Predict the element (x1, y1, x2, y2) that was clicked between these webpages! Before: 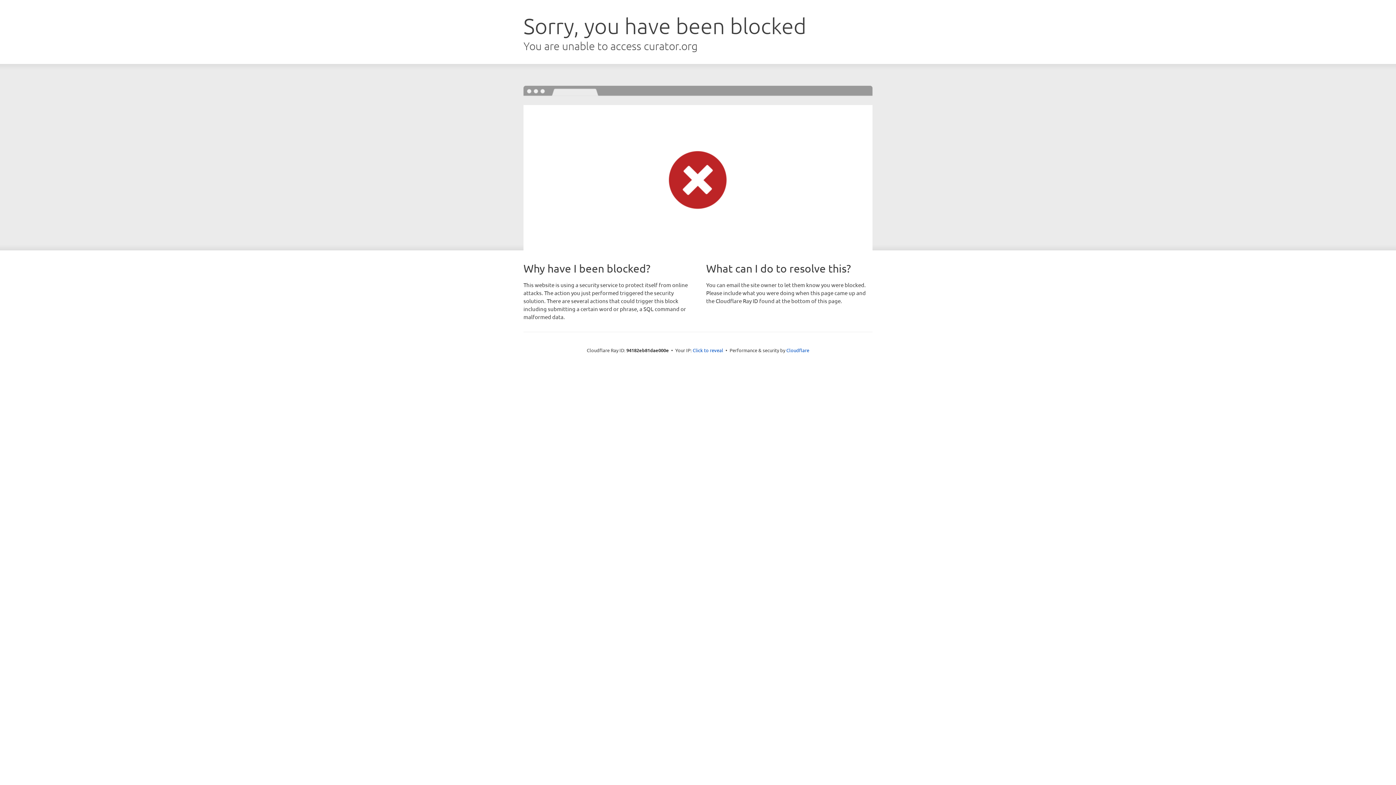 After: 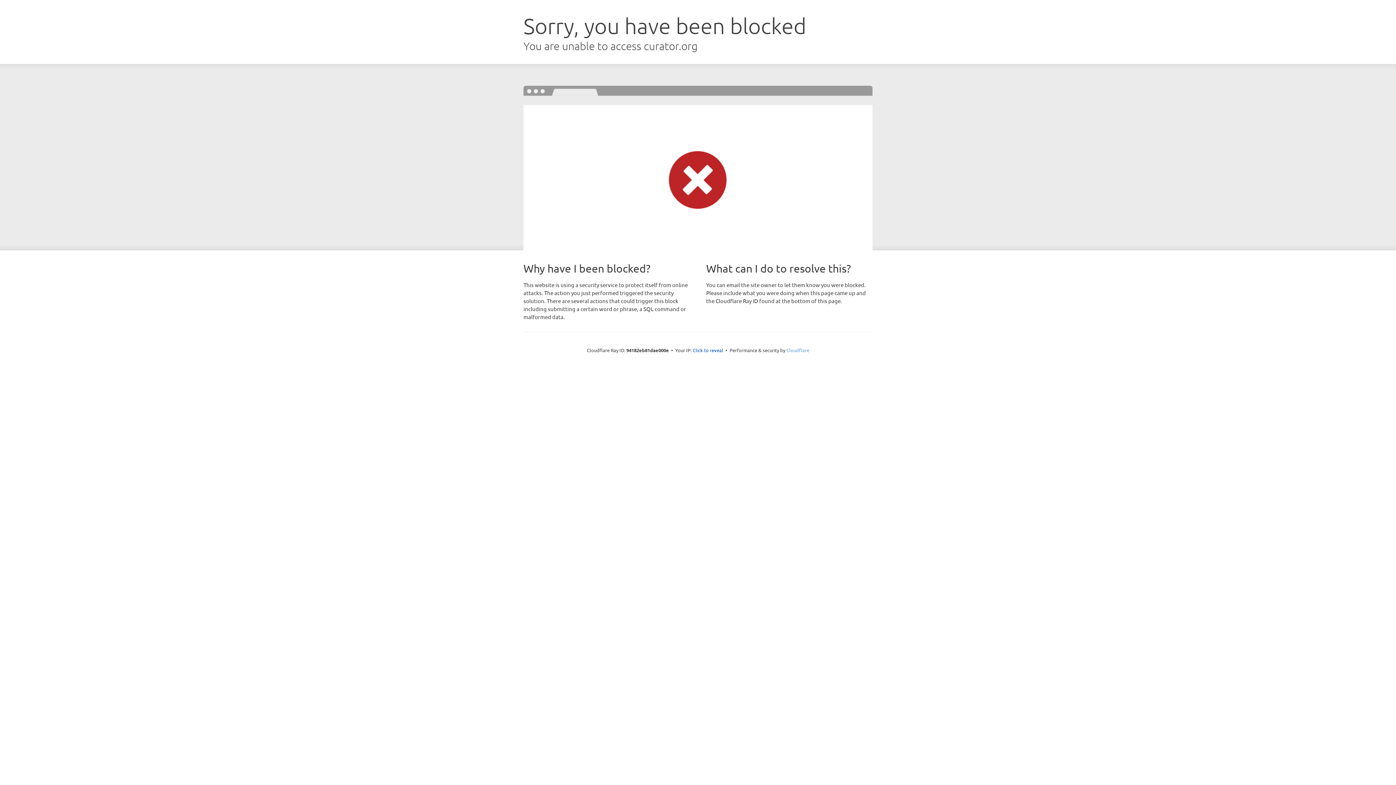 Action: bbox: (786, 347, 809, 353) label: Cloudflare